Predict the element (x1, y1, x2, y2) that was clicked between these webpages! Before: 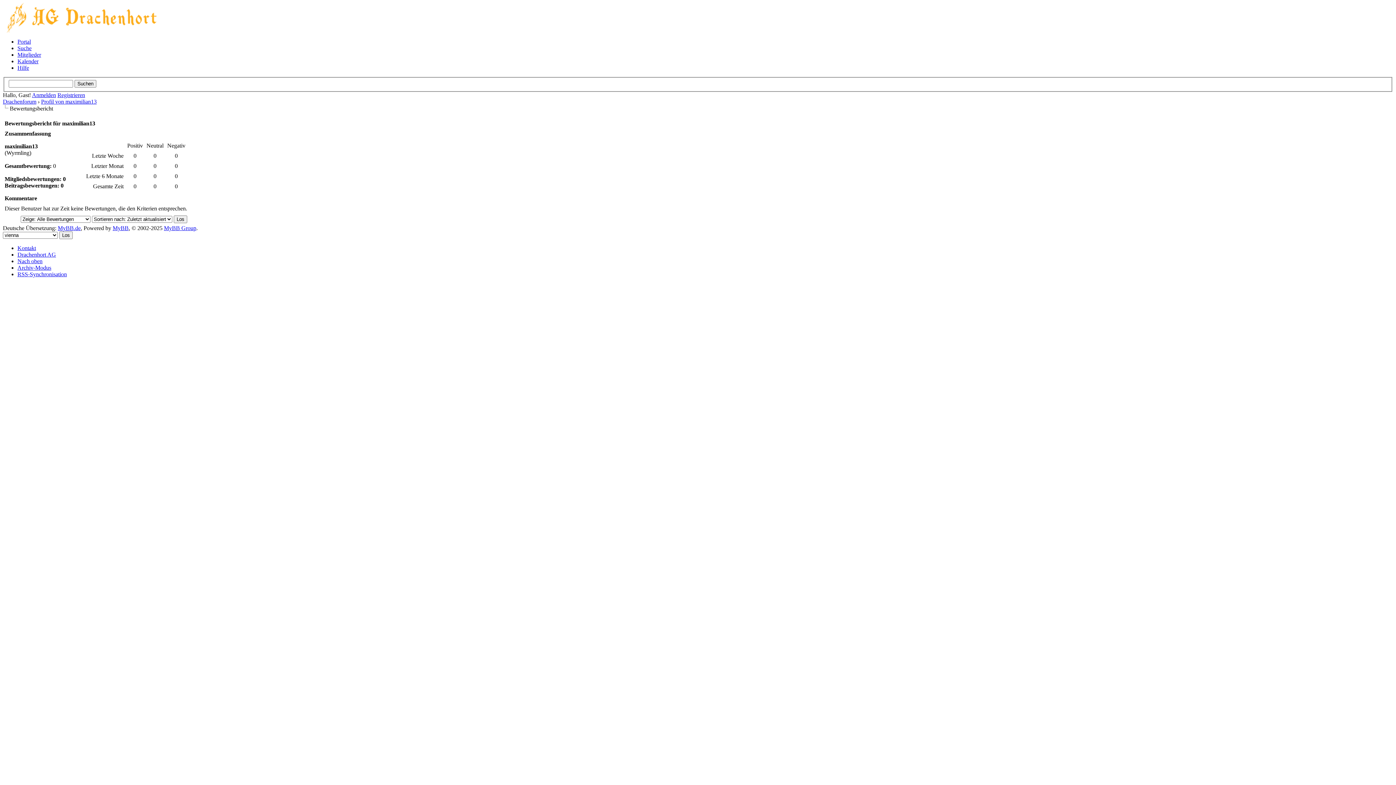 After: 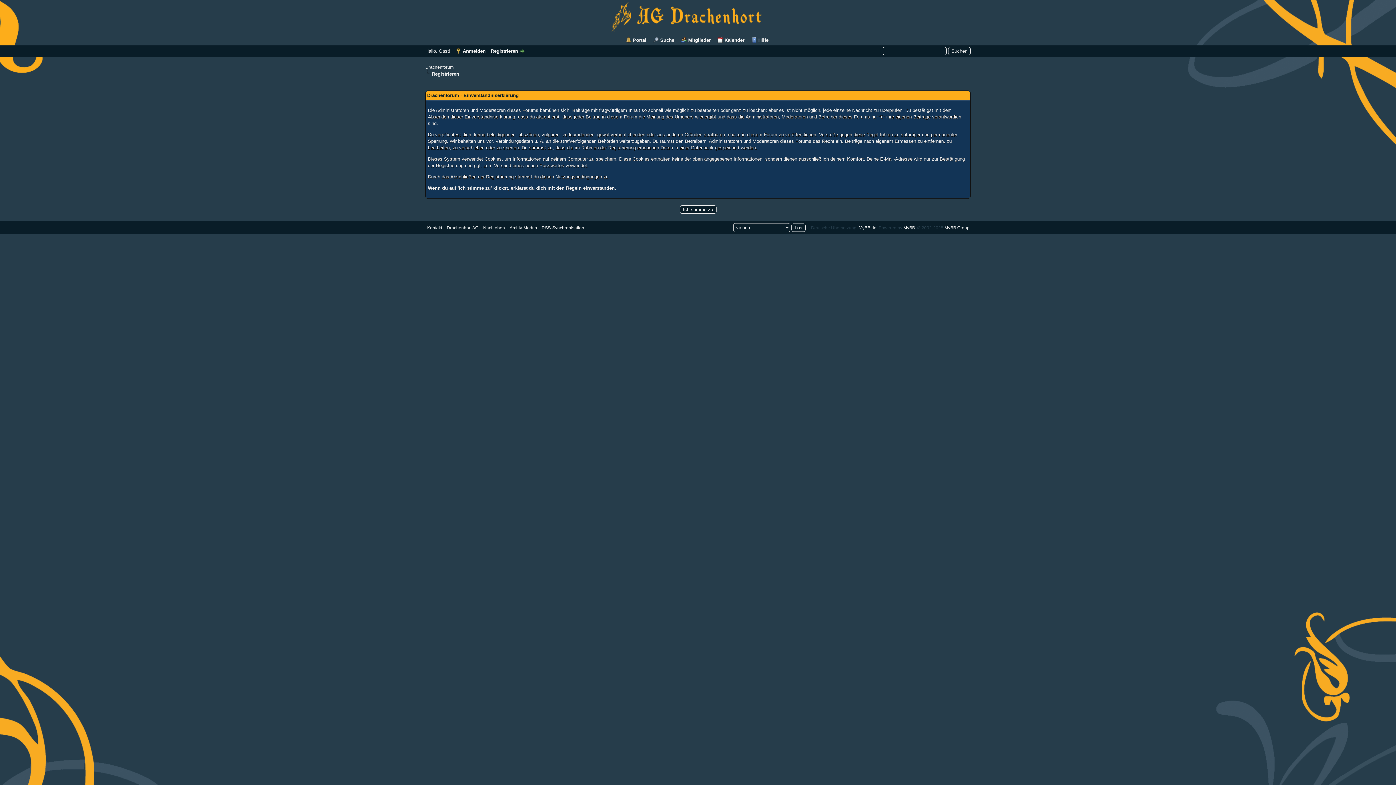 Action: bbox: (57, 91, 85, 98) label: Registrieren